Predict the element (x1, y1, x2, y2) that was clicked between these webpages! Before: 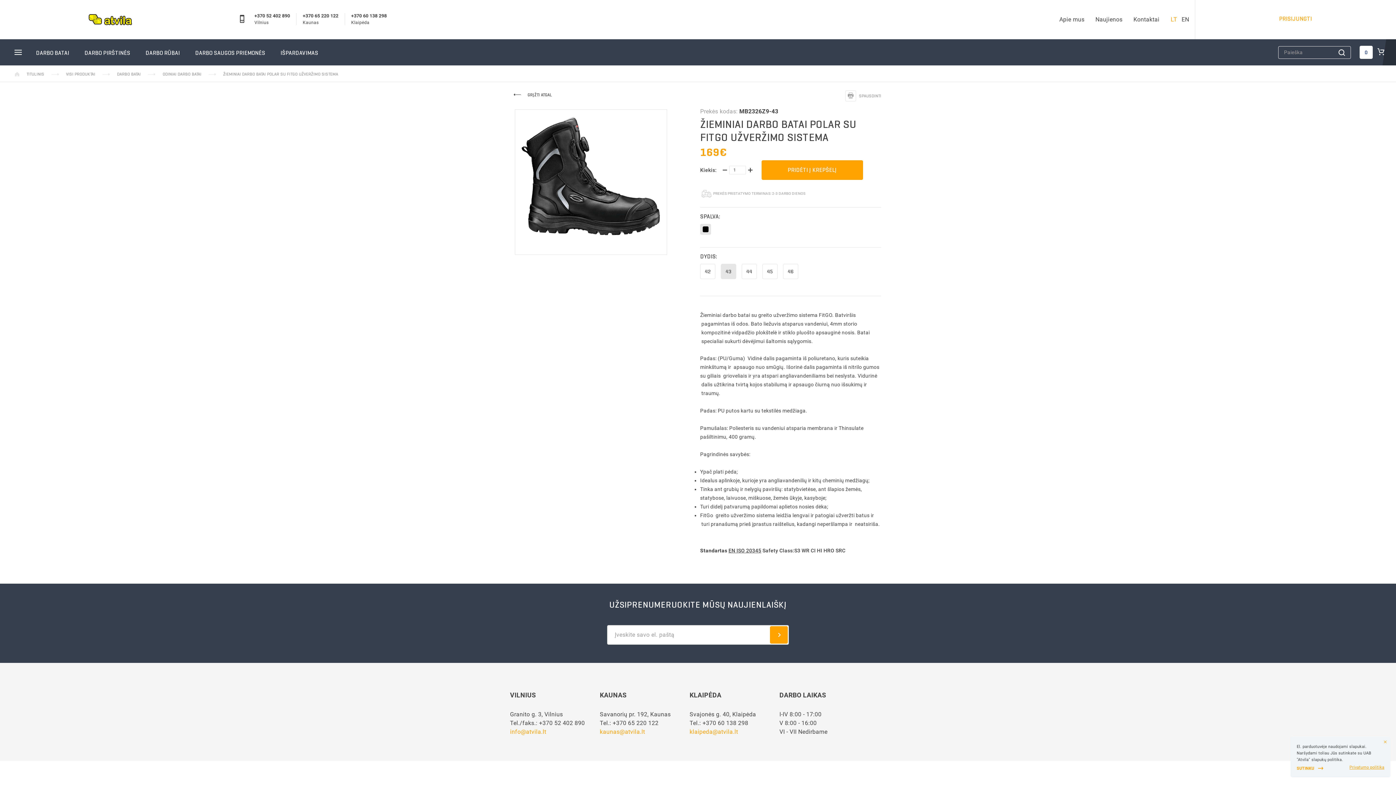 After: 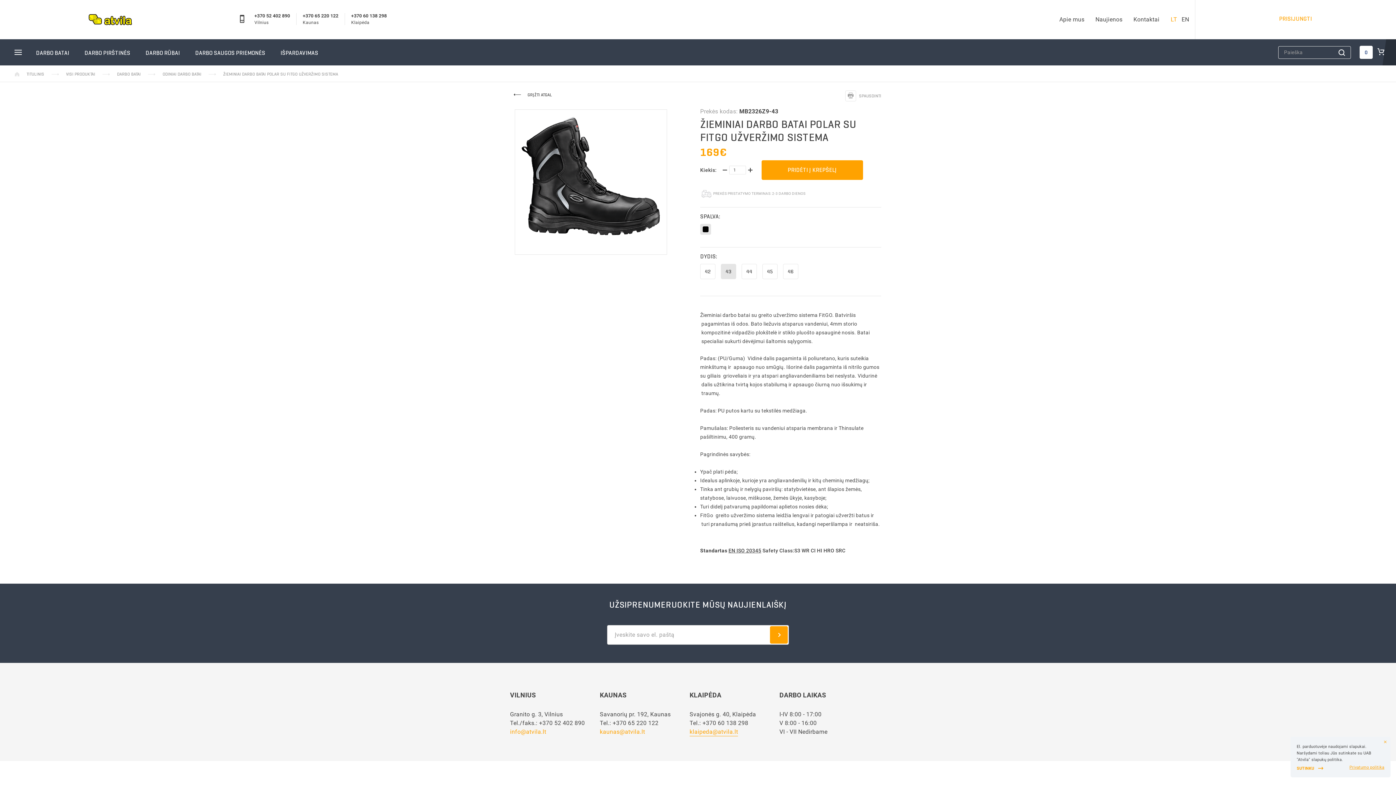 Action: bbox: (689, 728, 738, 736) label: klaipeda@atvila.lt